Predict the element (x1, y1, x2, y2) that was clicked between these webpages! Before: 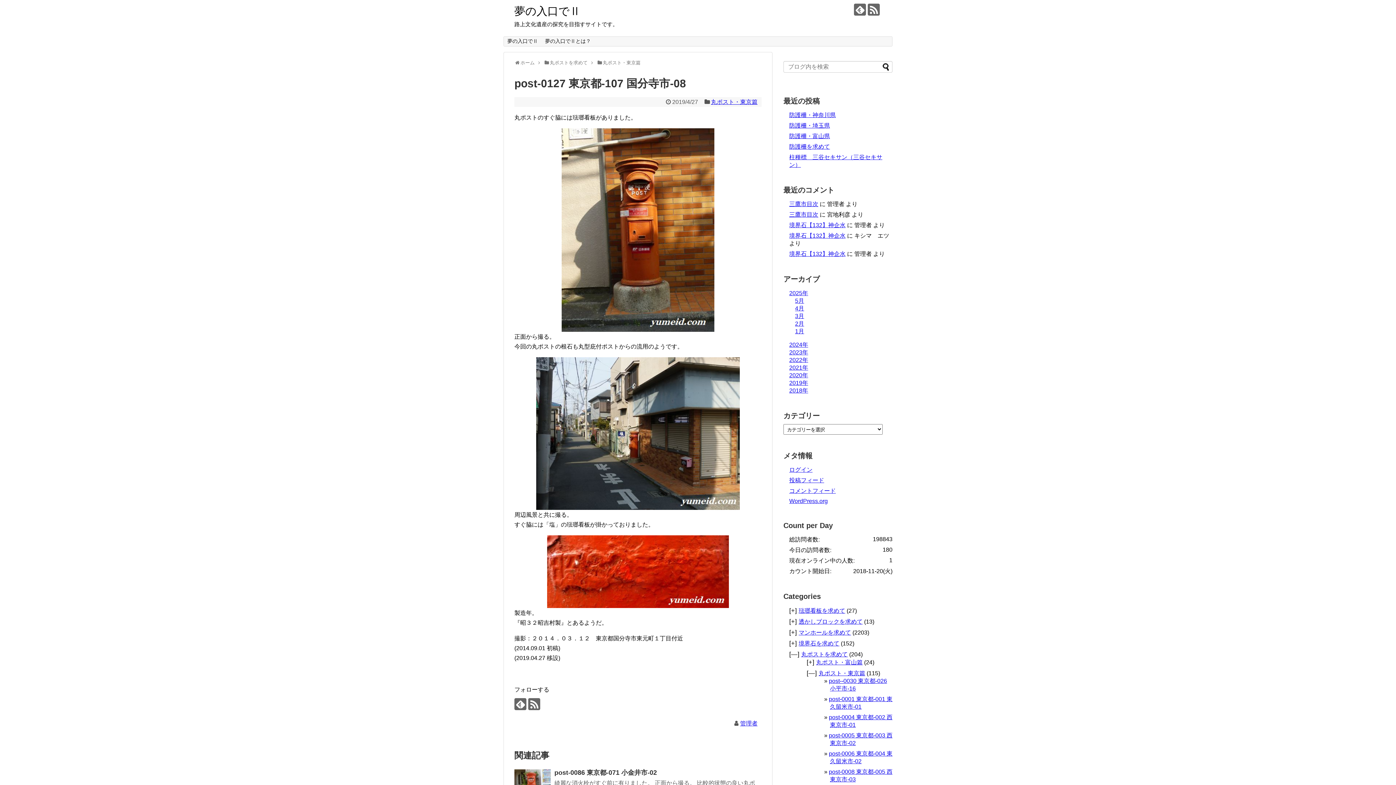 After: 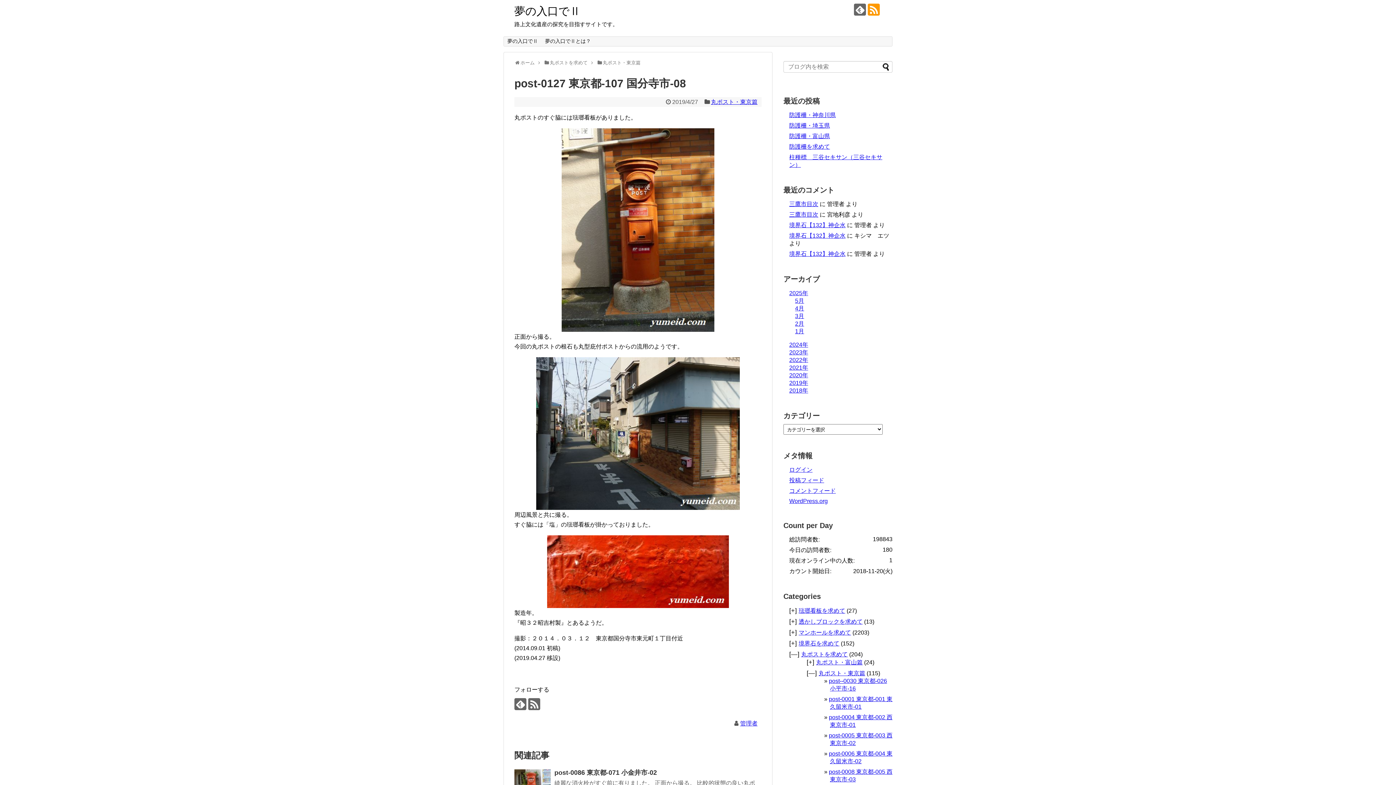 Action: bbox: (868, 3, 880, 15)